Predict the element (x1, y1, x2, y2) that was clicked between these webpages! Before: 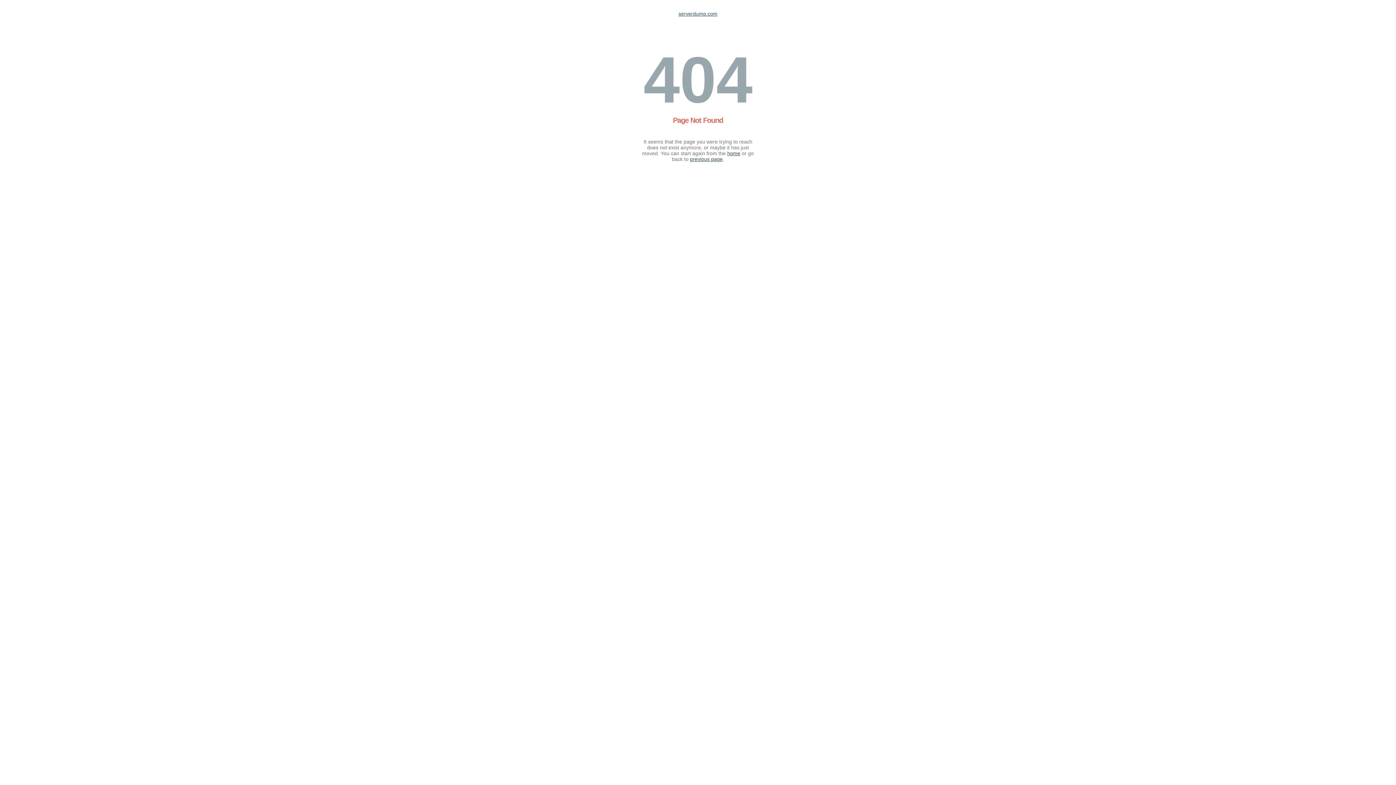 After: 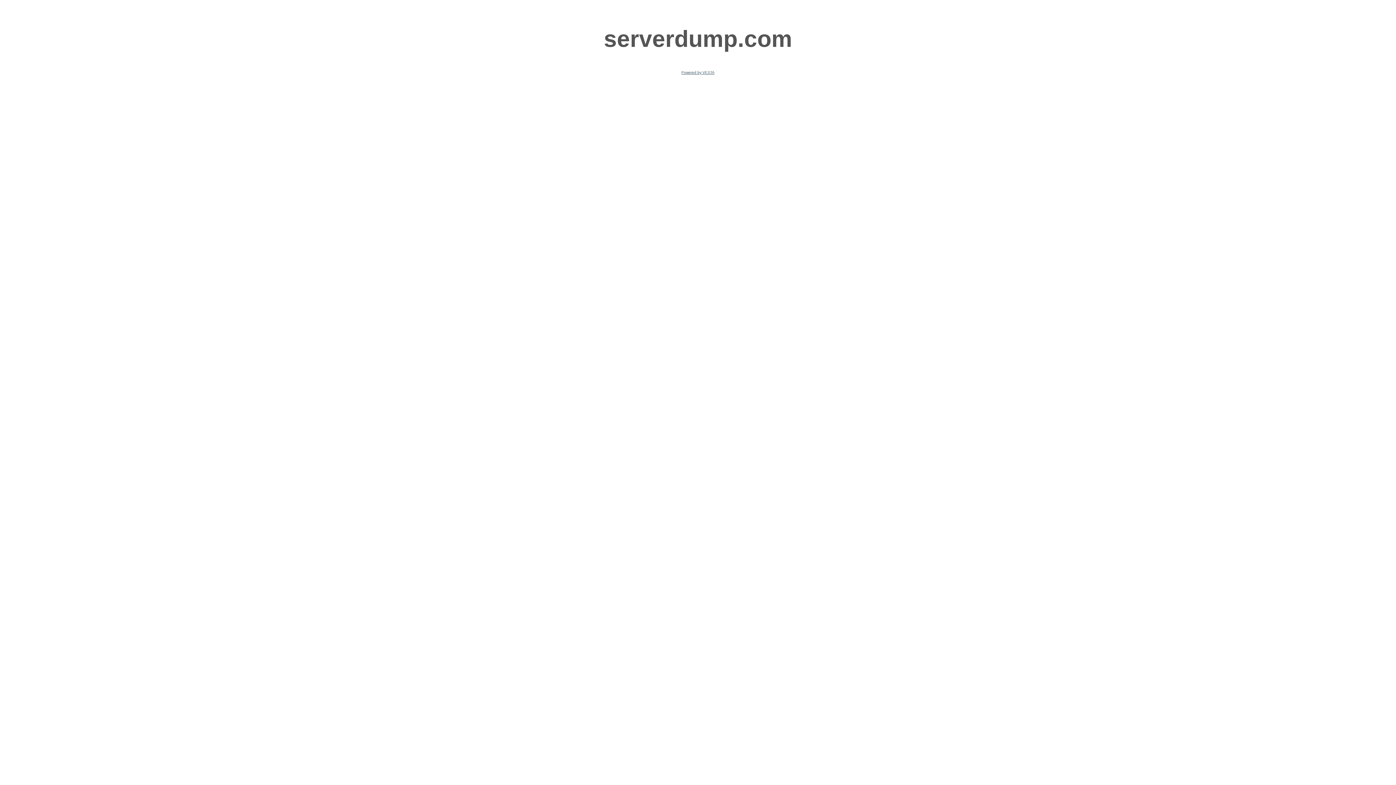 Action: bbox: (678, 10, 717, 16) label: serverdump.com